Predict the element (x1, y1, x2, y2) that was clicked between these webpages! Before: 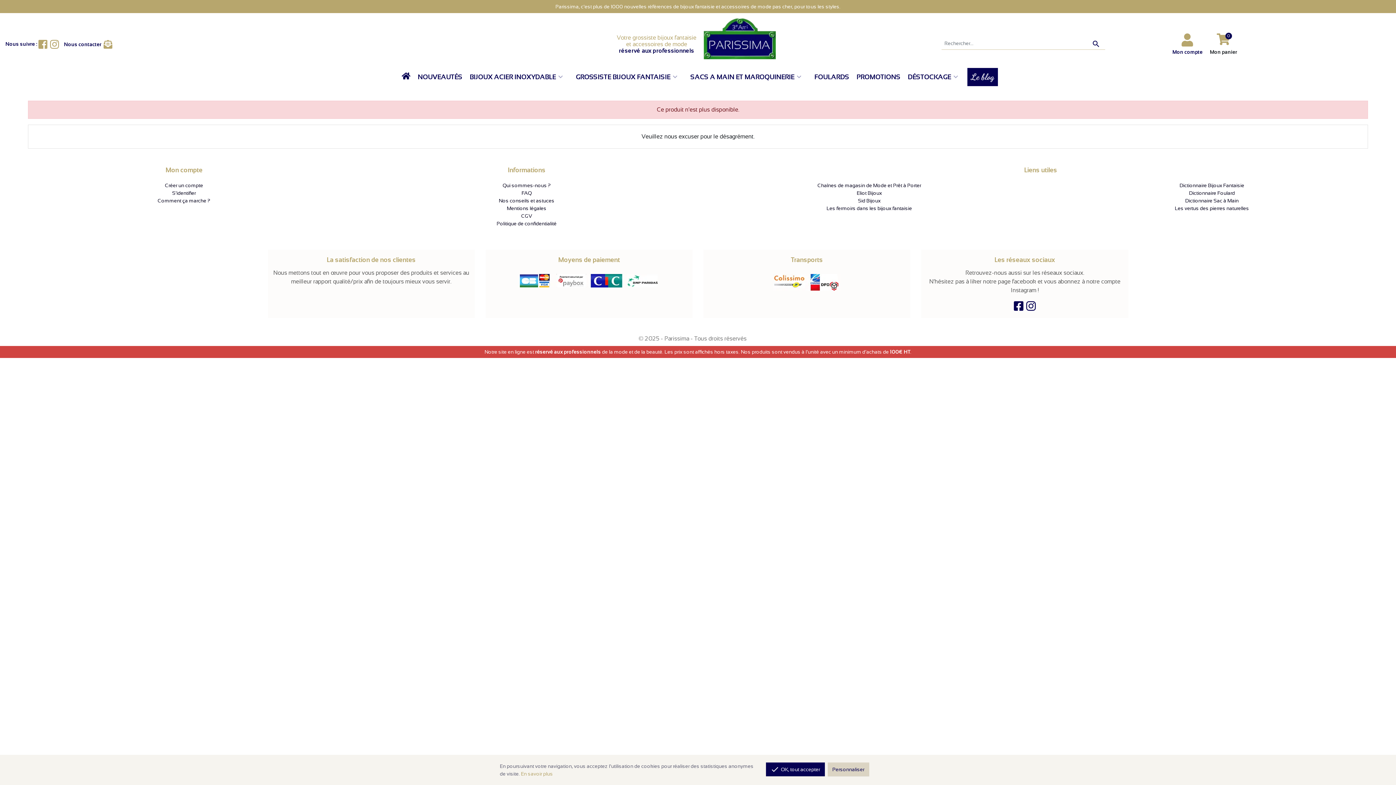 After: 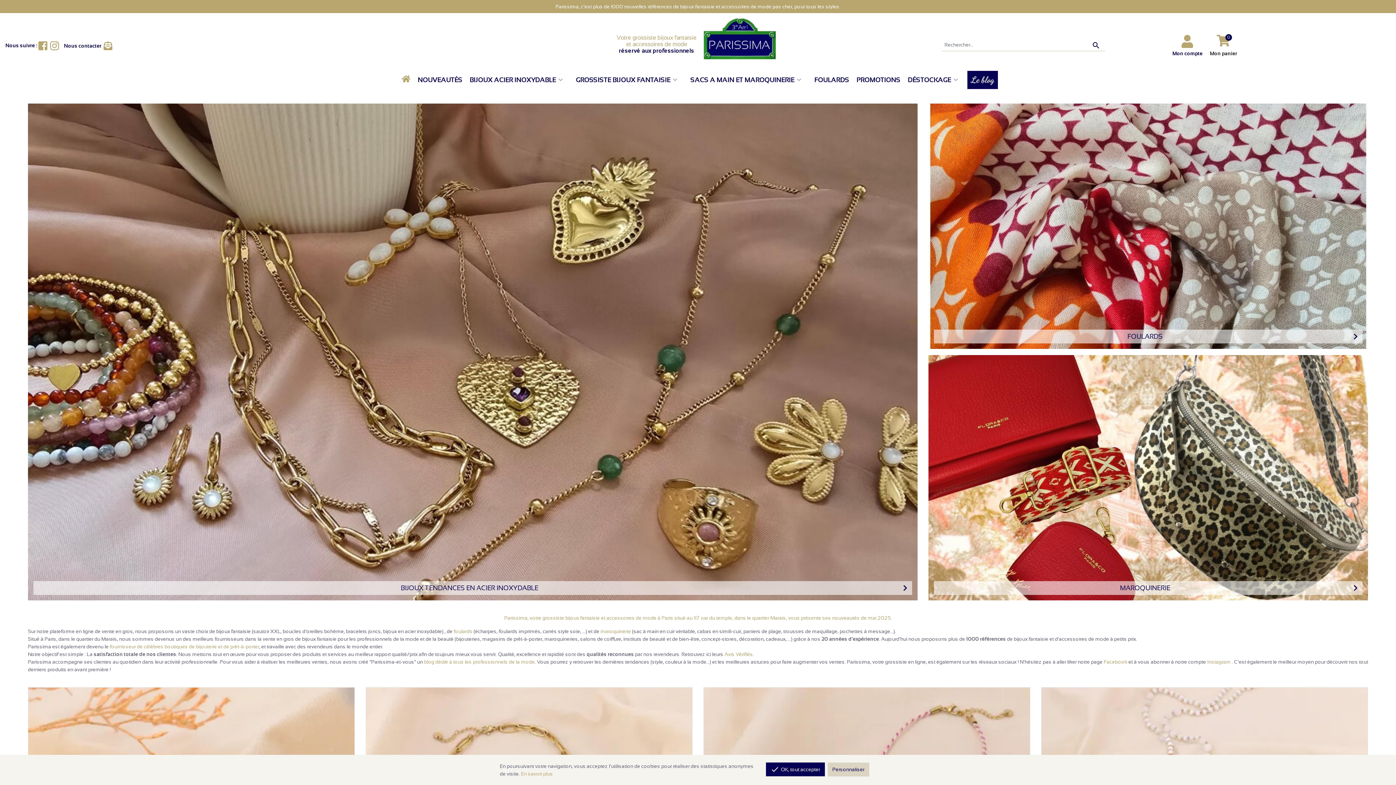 Action: label: ACCUEIL bbox: (398, 68, 414, 84)